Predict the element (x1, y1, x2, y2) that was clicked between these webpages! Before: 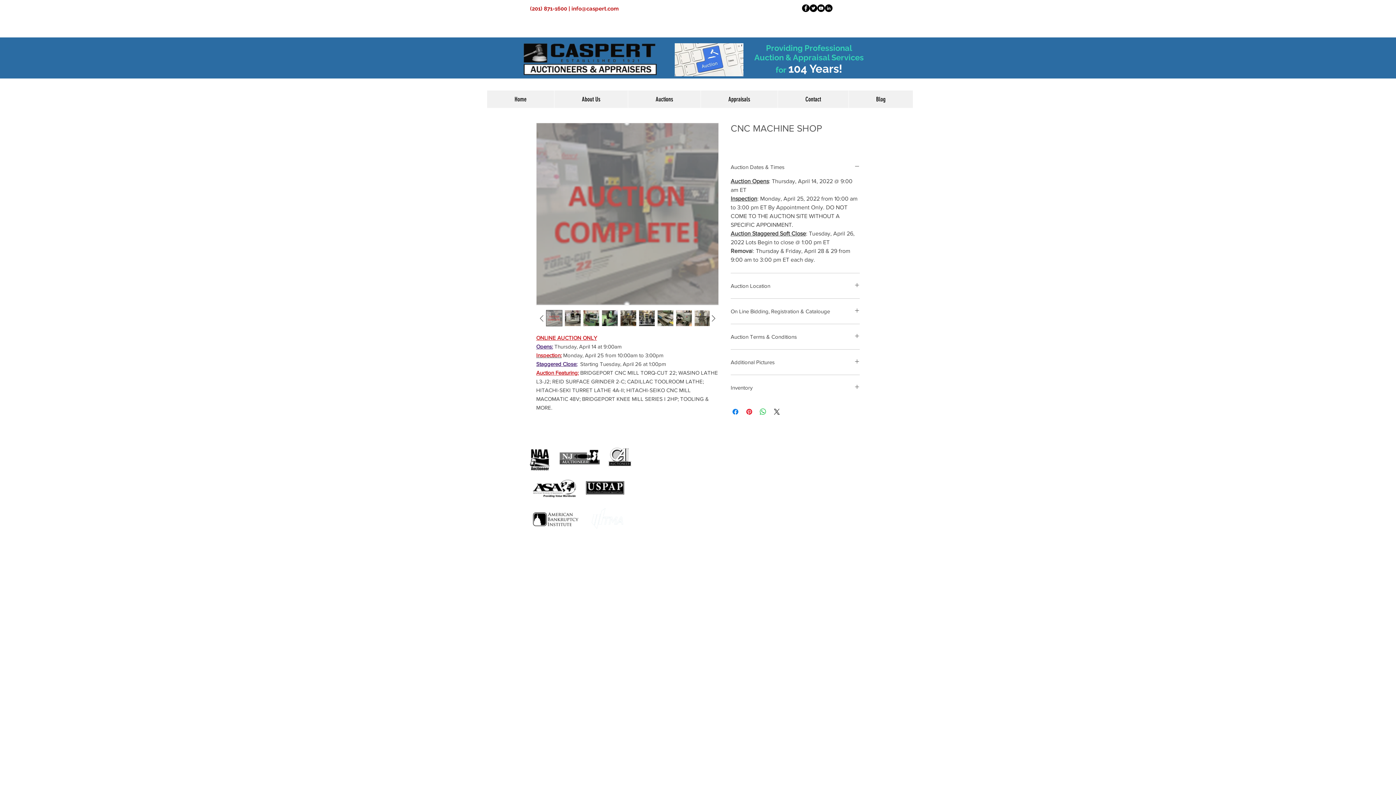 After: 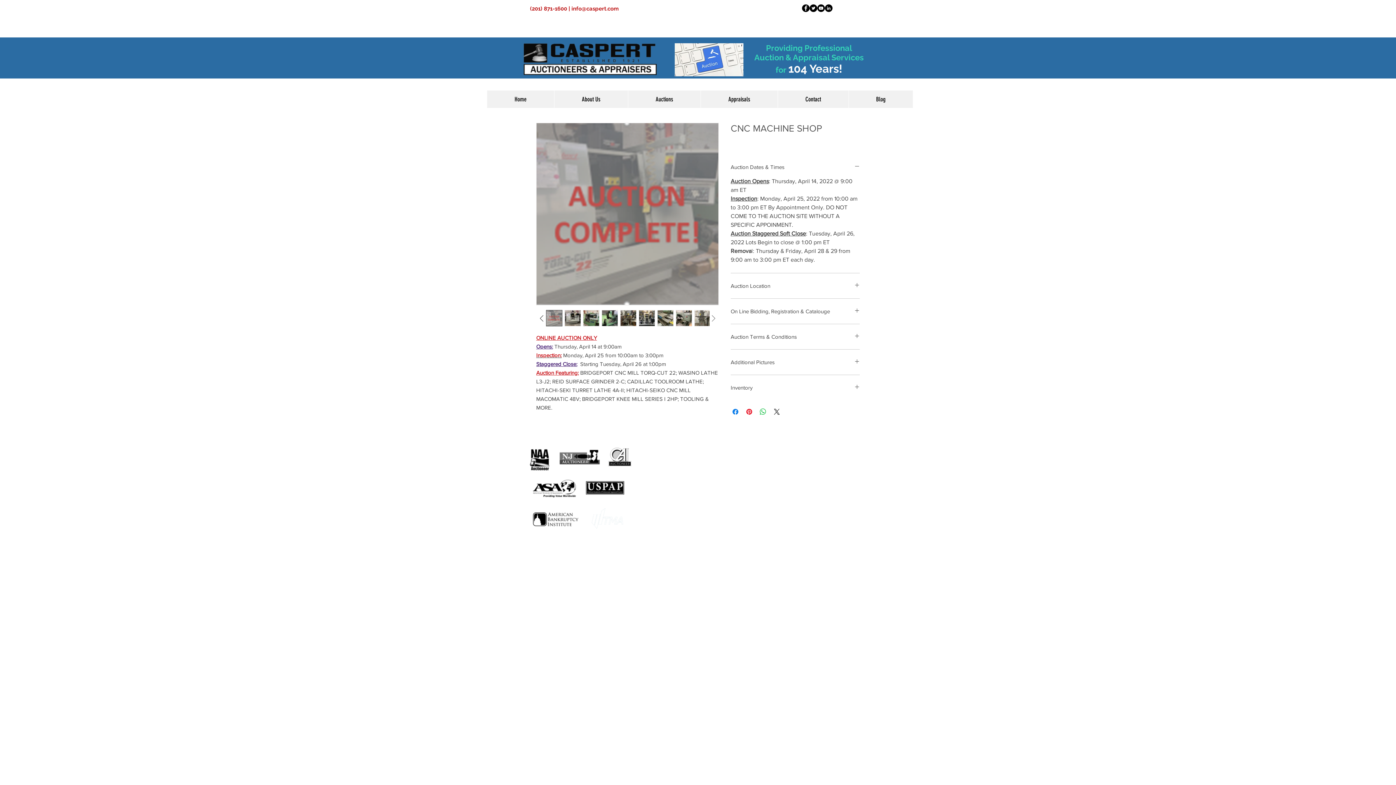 Action: bbox: (708, 312, 718, 323)